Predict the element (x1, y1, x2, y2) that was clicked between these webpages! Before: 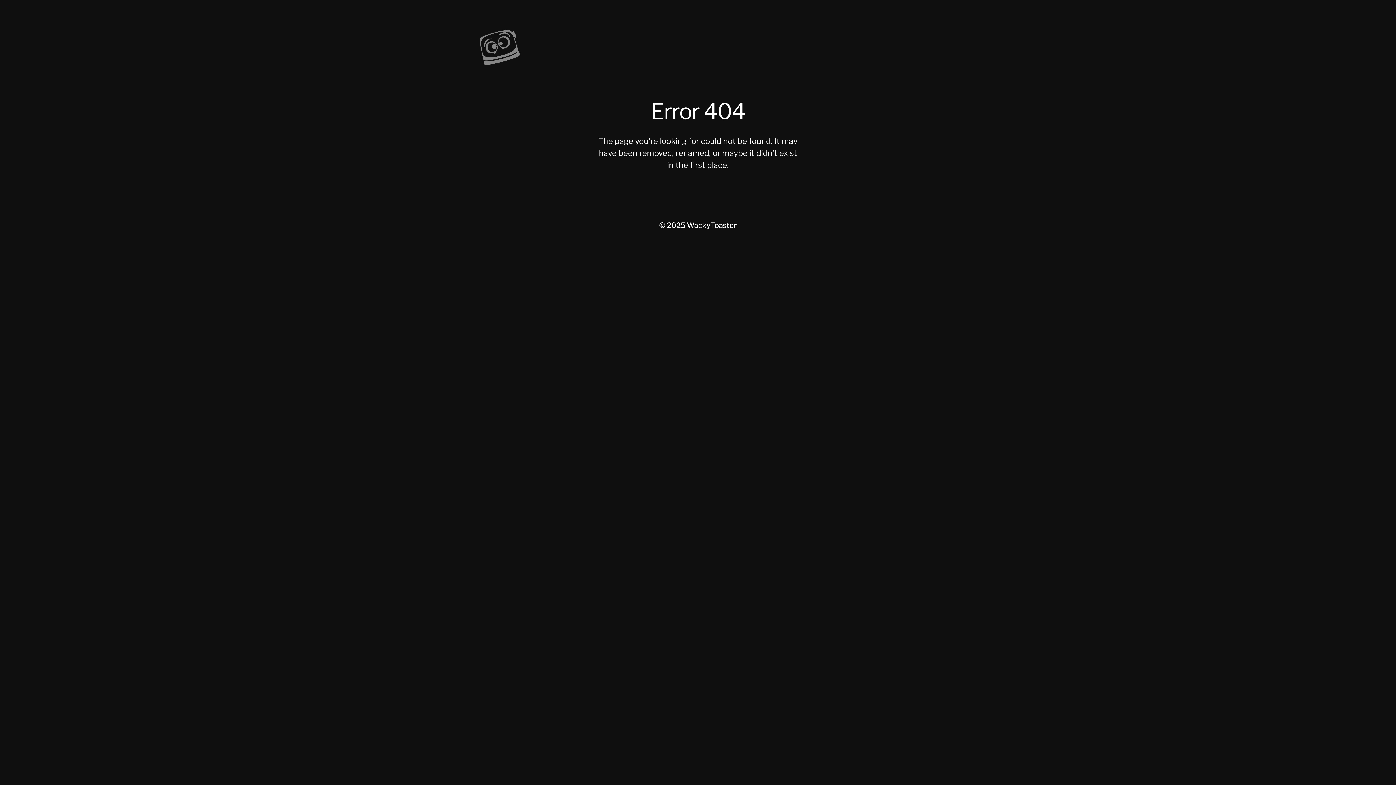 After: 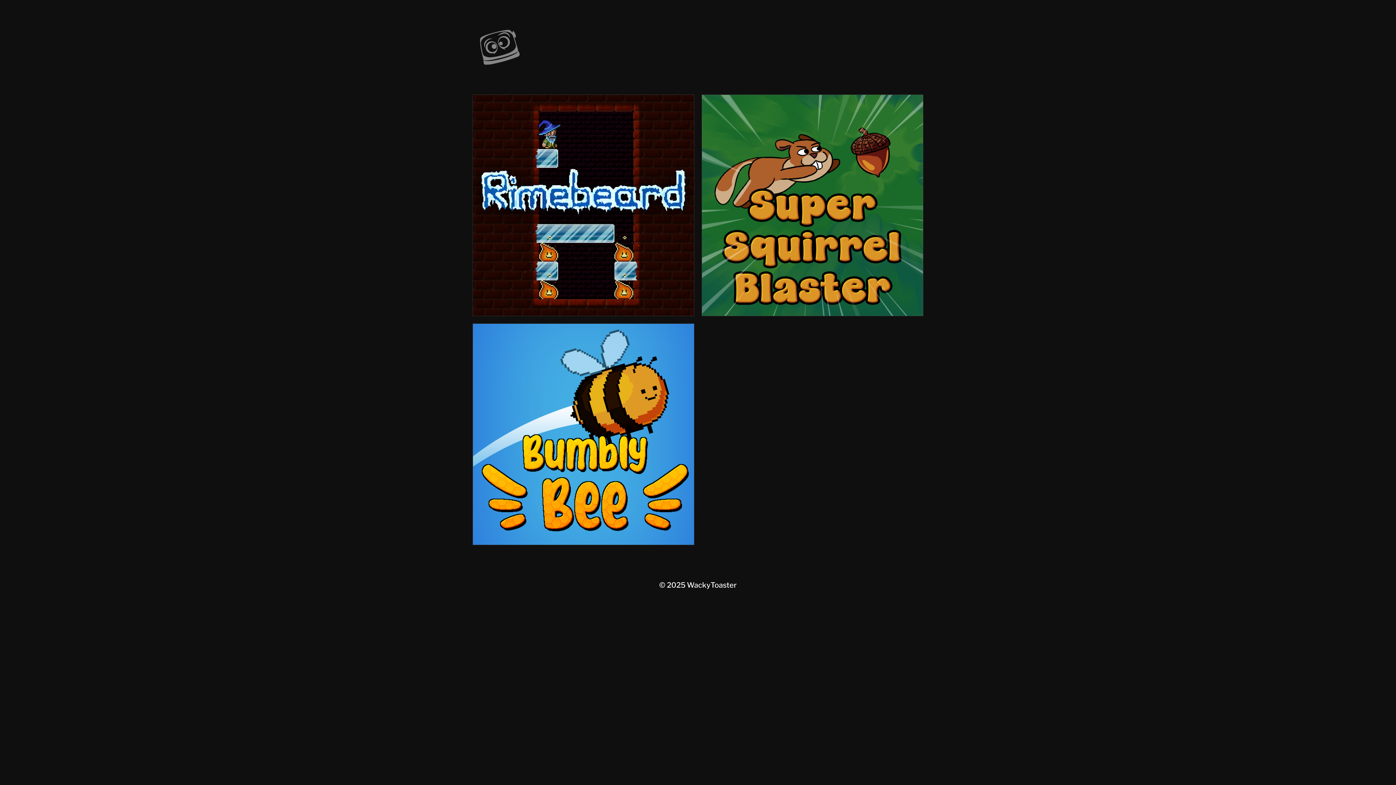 Action: bbox: (472, 29, 661, 65) label: WackyToaster